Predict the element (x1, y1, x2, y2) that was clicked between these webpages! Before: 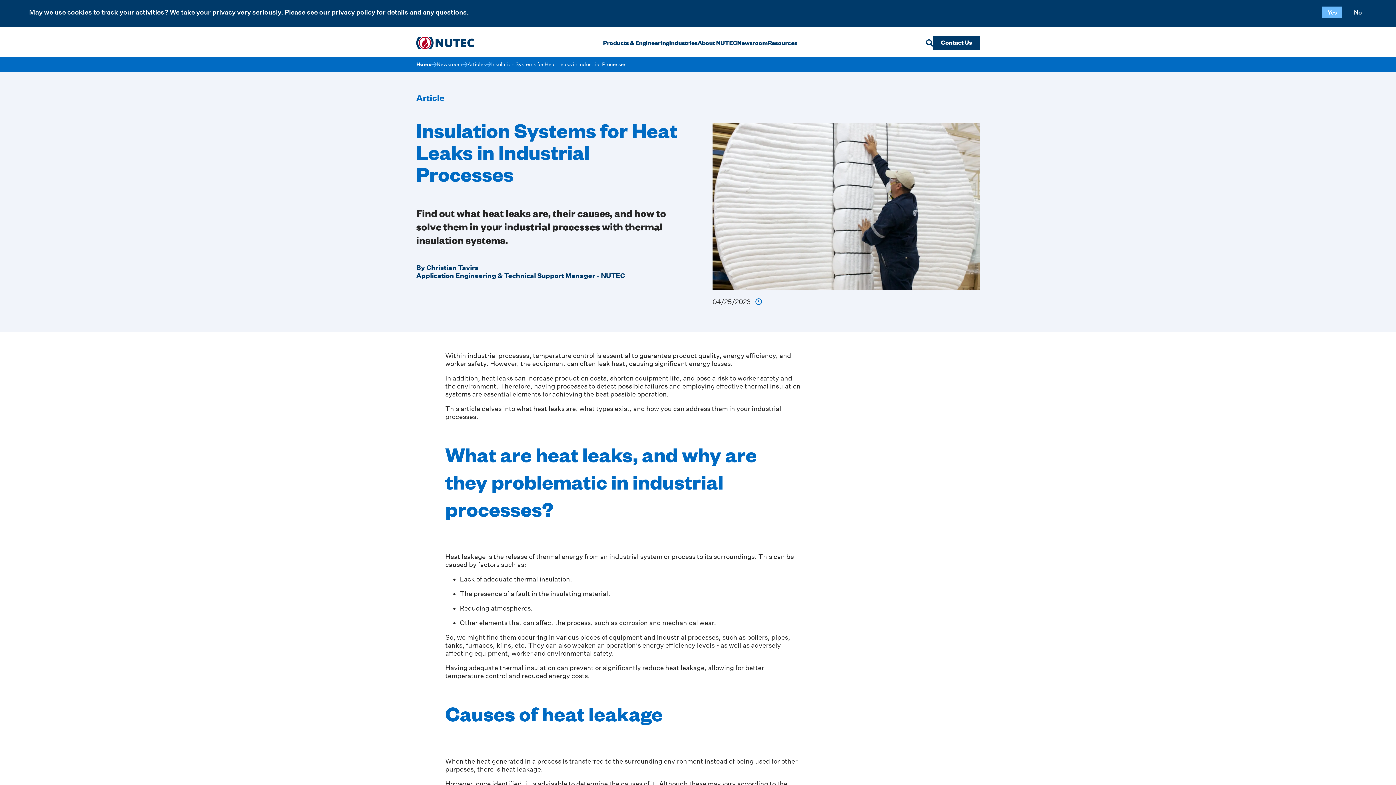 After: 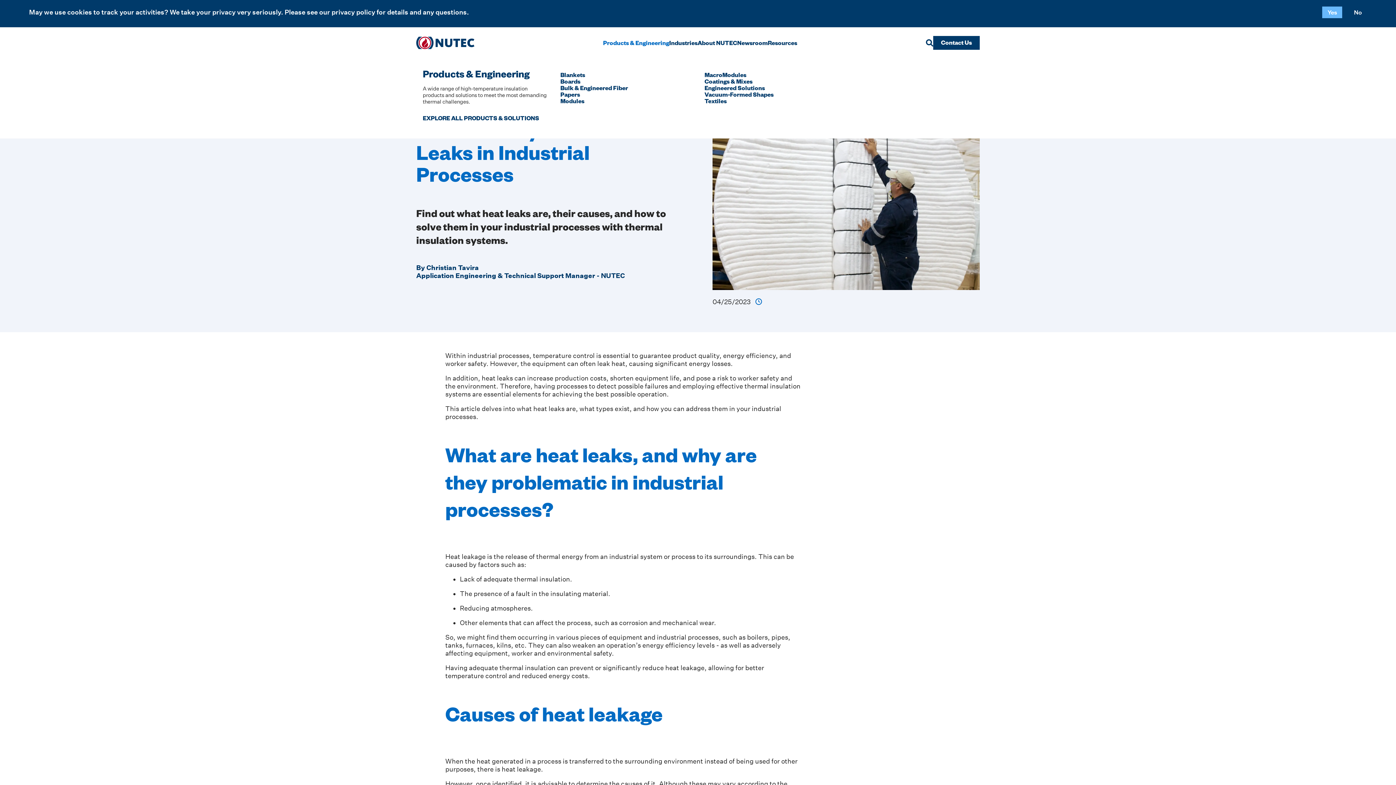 Action: label: Products & Engineering bbox: (603, 39, 669, 46)